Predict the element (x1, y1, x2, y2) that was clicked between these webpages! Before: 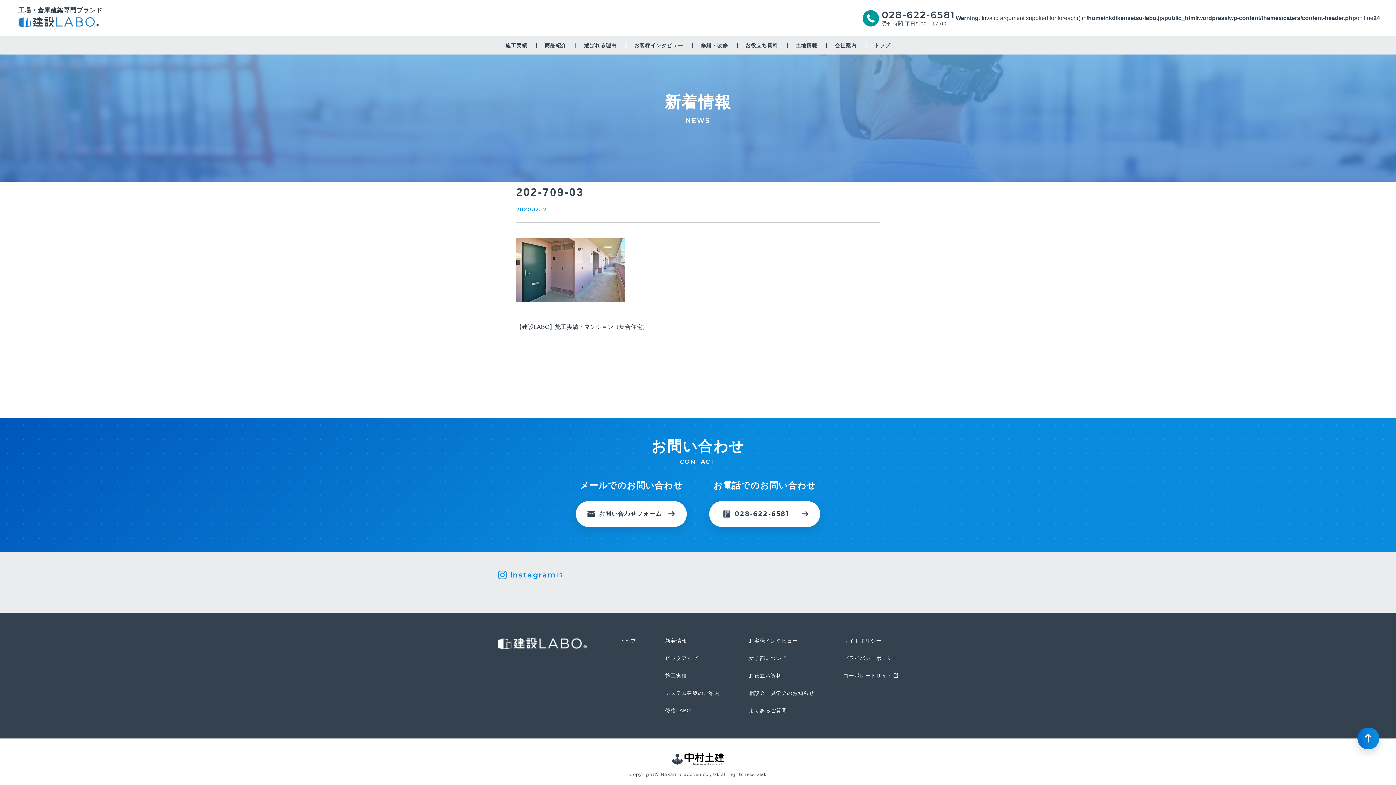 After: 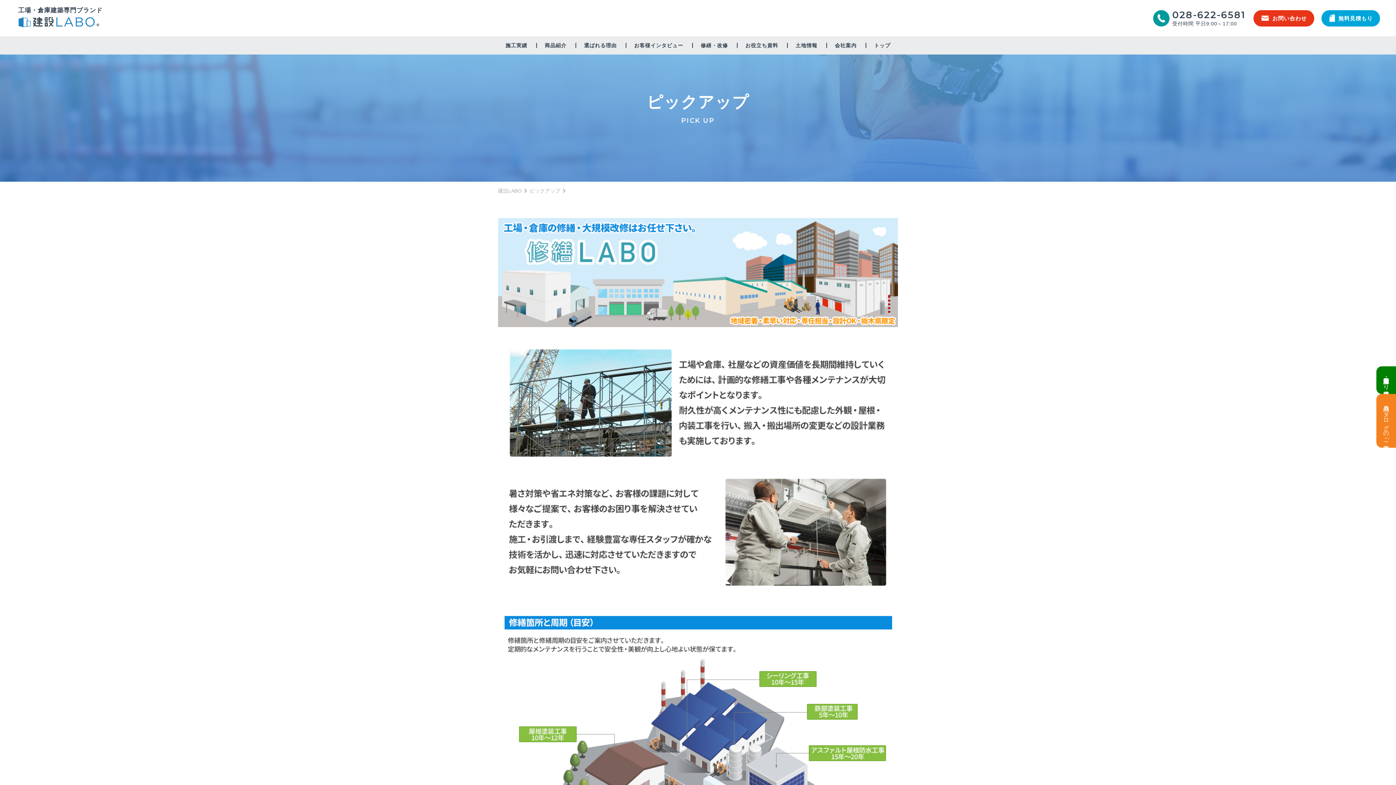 Action: bbox: (665, 708, 691, 713) label: 修繕LABO